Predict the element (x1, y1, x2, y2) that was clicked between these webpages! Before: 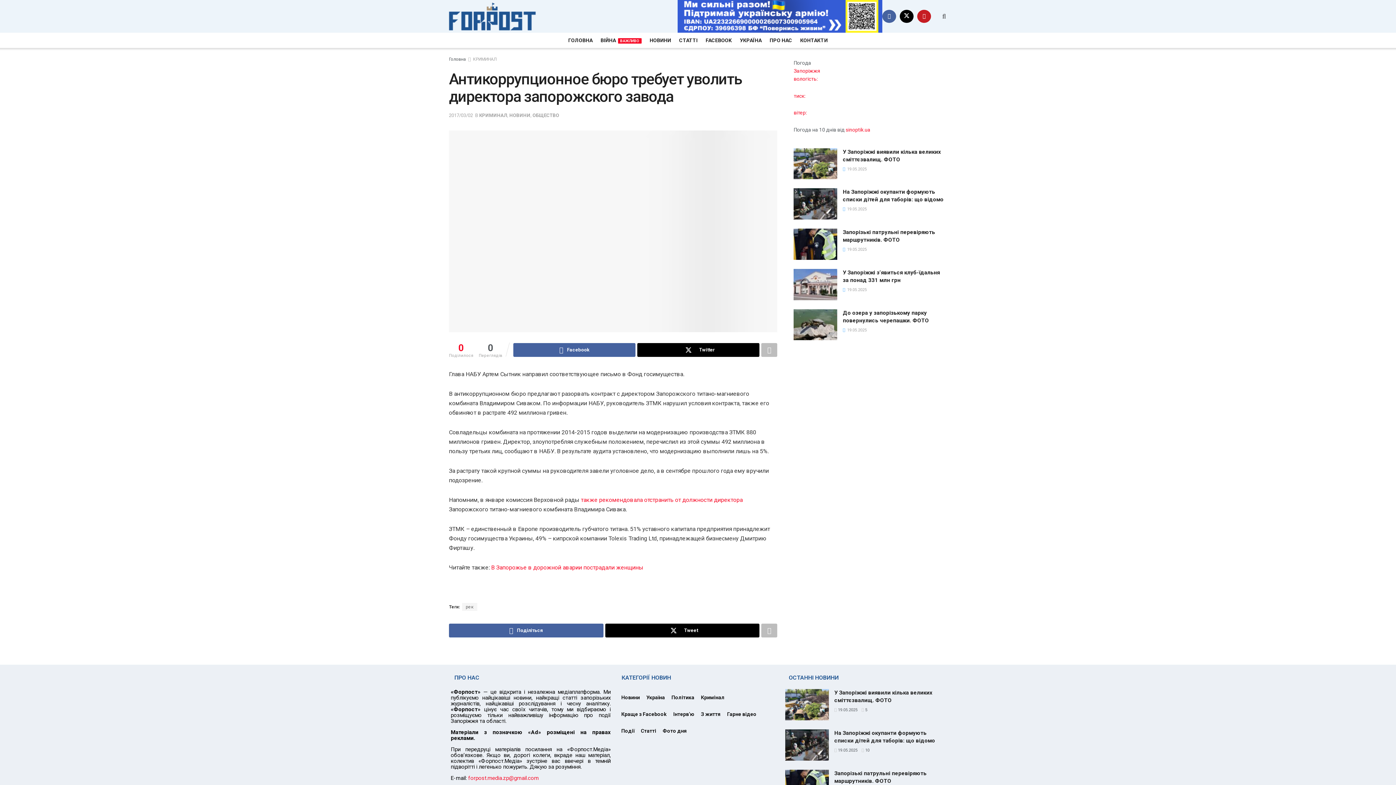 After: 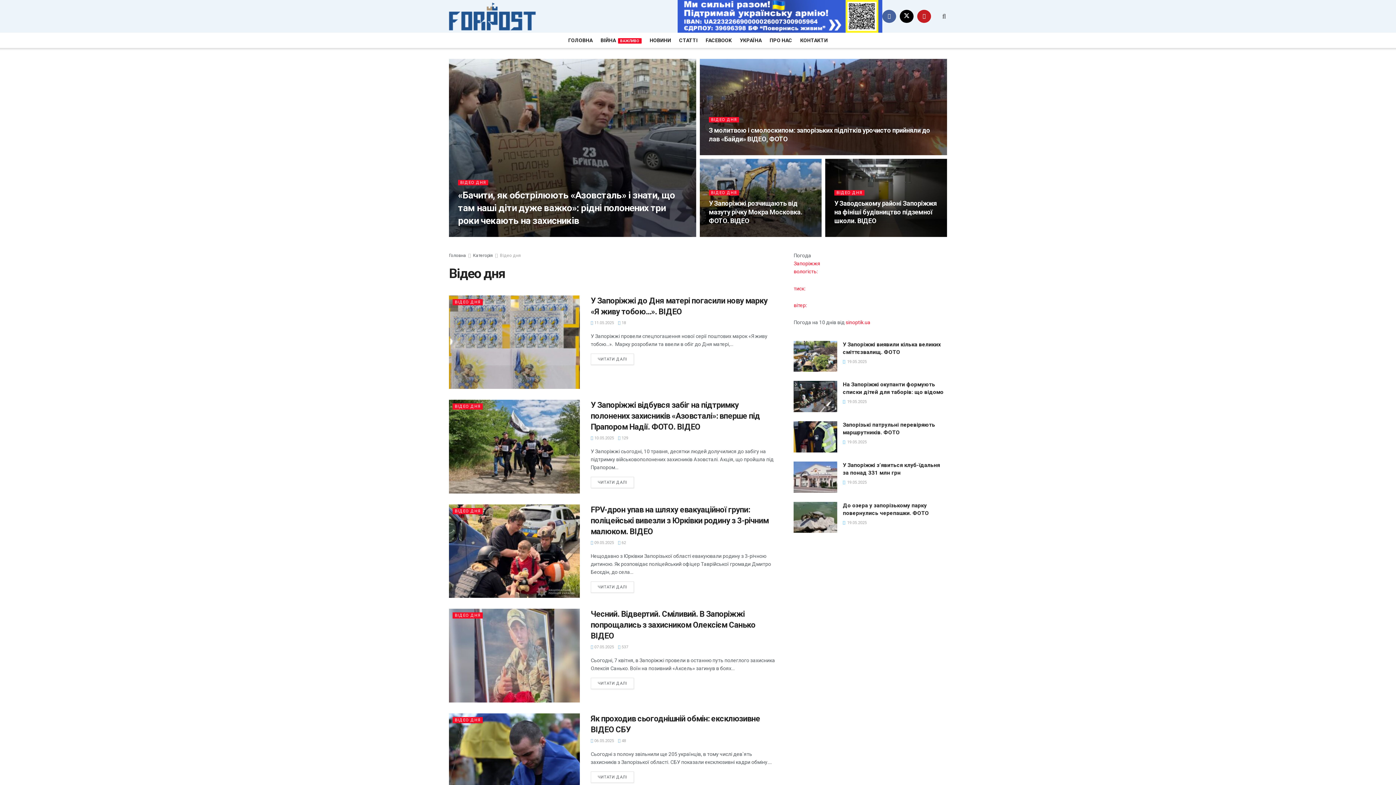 Action: label: Гарне відео bbox: (723, 706, 759, 722)